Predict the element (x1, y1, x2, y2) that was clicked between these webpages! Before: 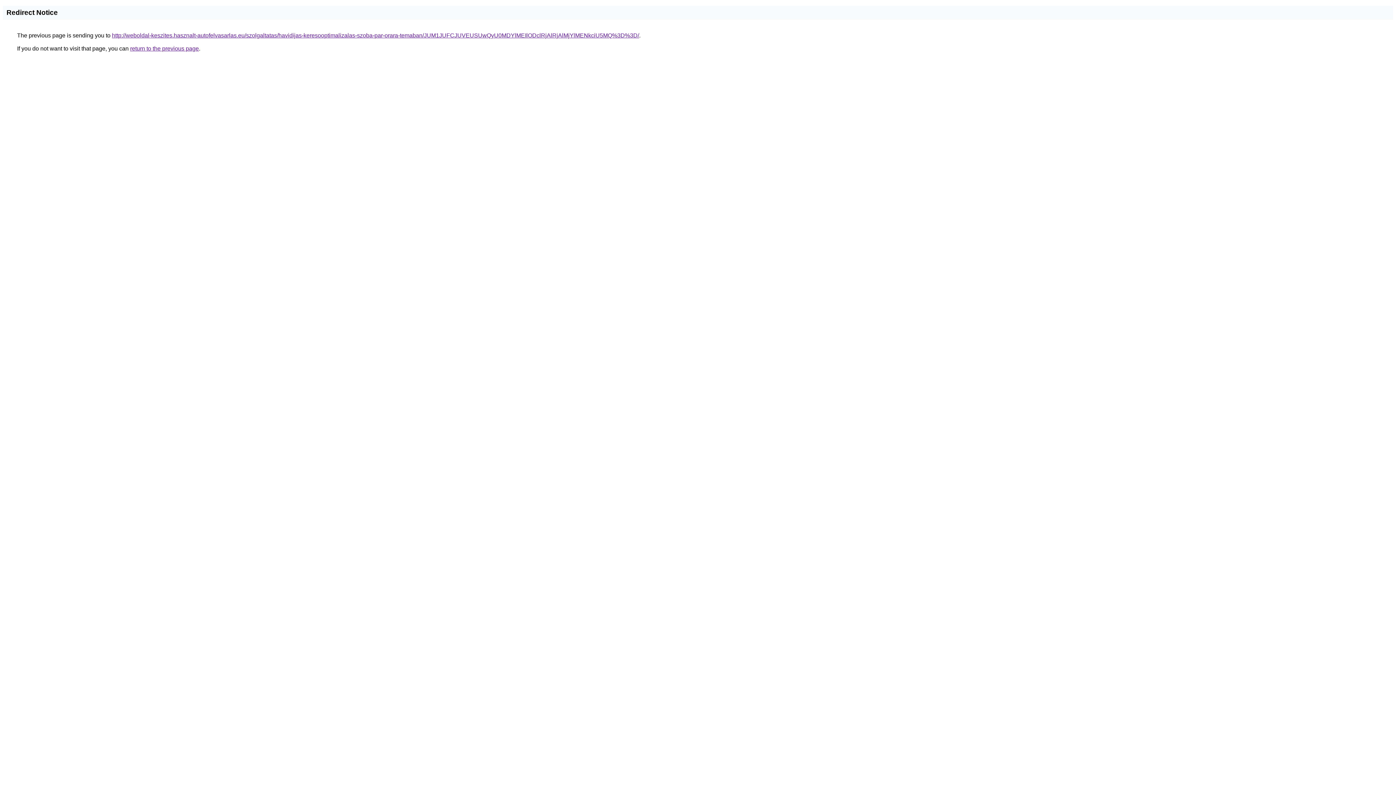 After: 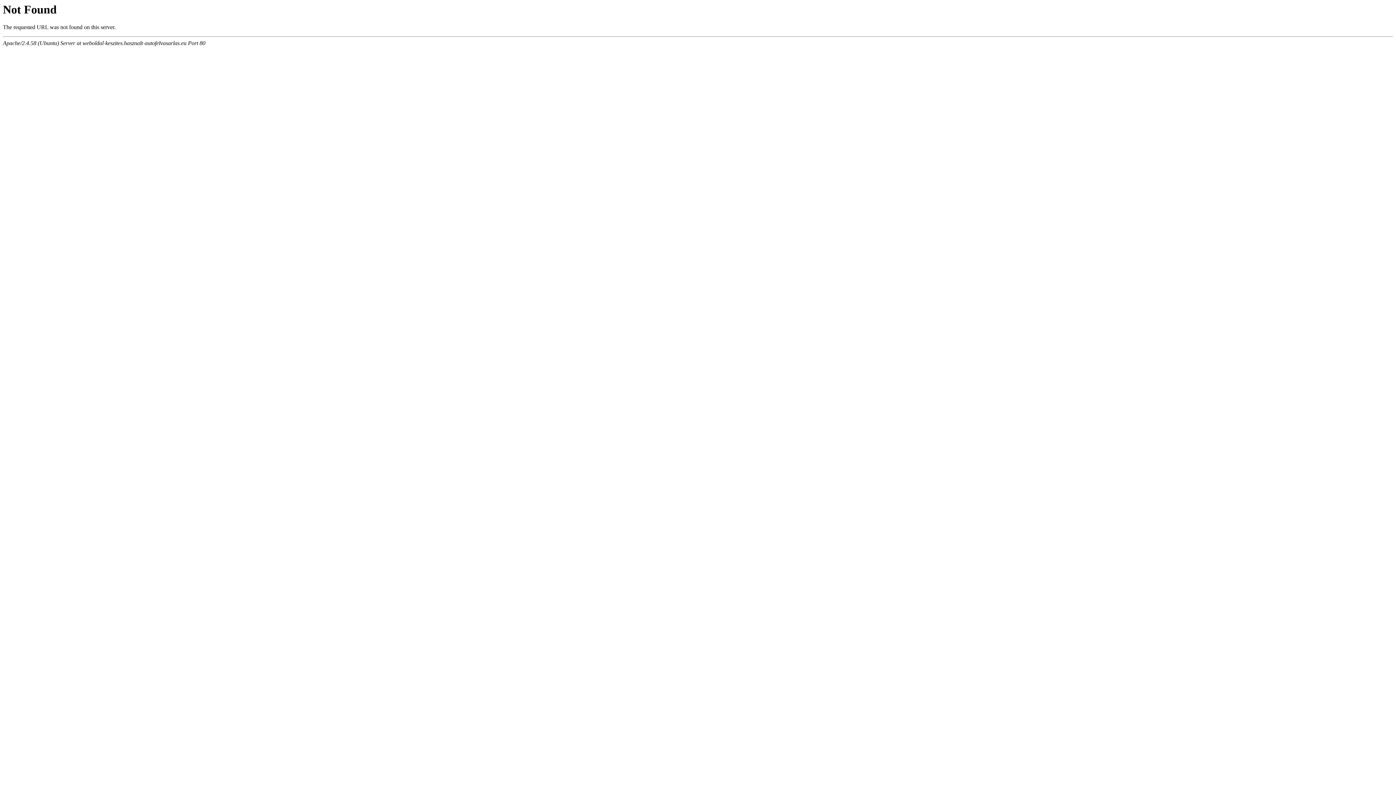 Action: bbox: (112, 32, 639, 38) label: http://weboldal-keszites.hasznalt-autofelvasarlas.eu/szolgaltatas/havidijas-keresooptimalizalas-szoba-par-orara-temaban/JUM1JUFCJUVEUSUwQyU0MDYlMEIlODclRjAlRjAlMjYlMENkciU5MQ%3D%3D/